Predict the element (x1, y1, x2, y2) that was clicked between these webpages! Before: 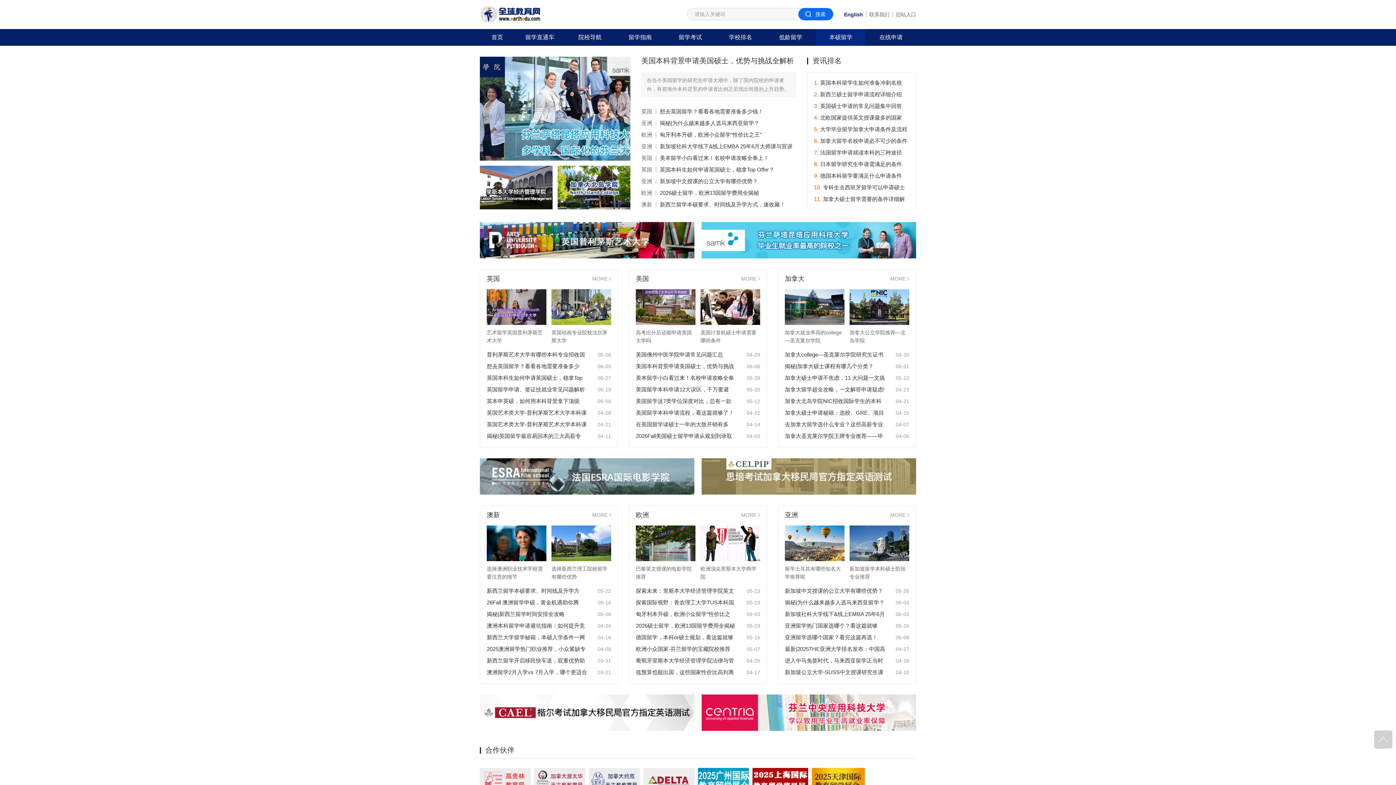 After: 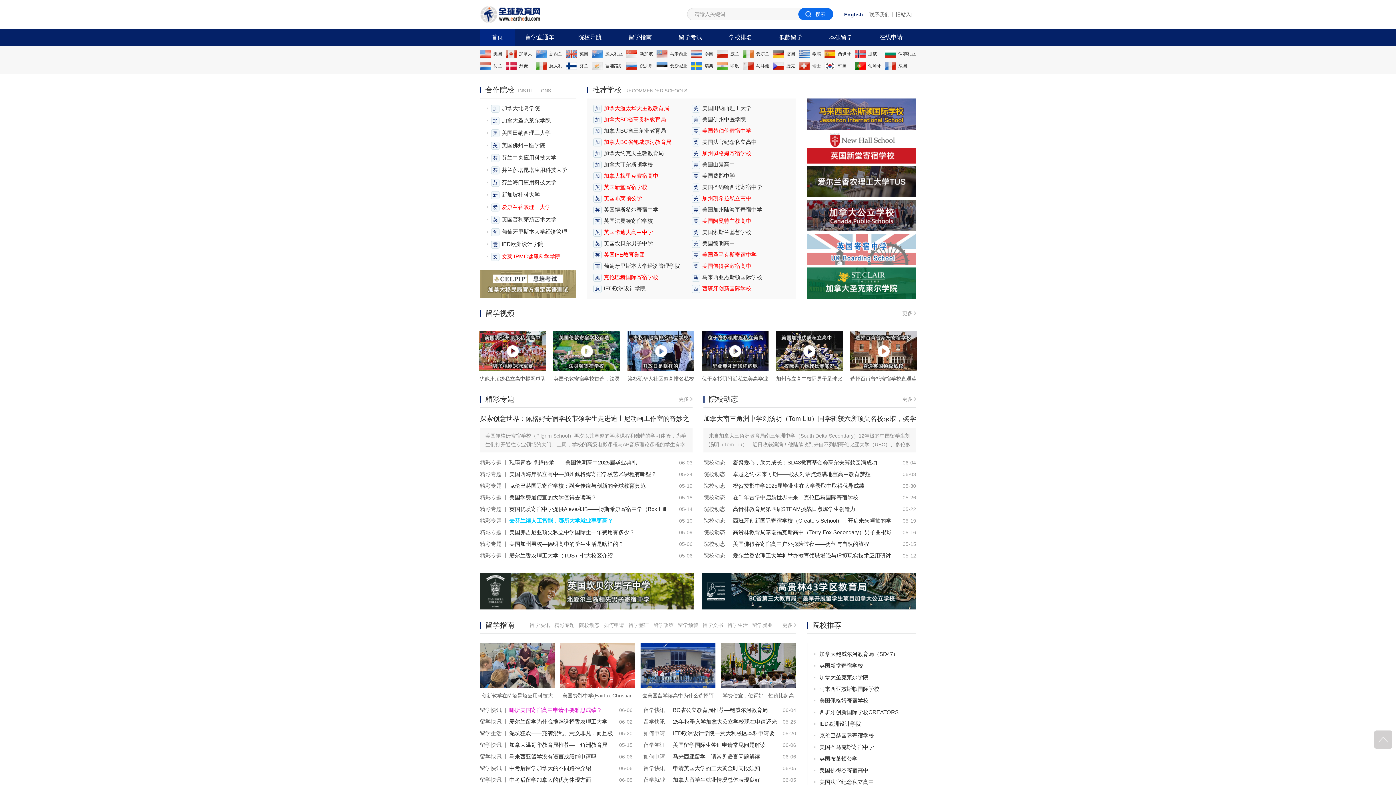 Action: bbox: (480, 29, 514, 45) label: 首页